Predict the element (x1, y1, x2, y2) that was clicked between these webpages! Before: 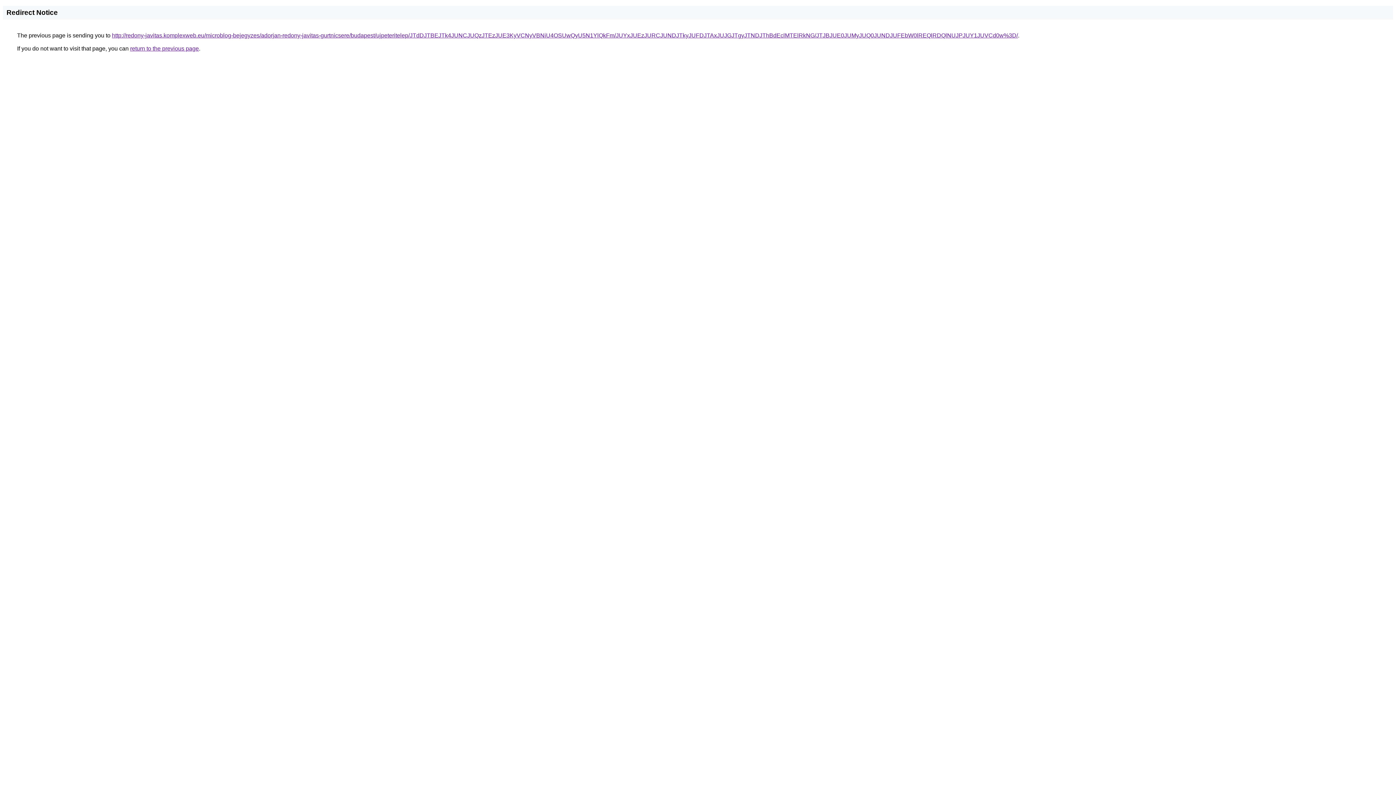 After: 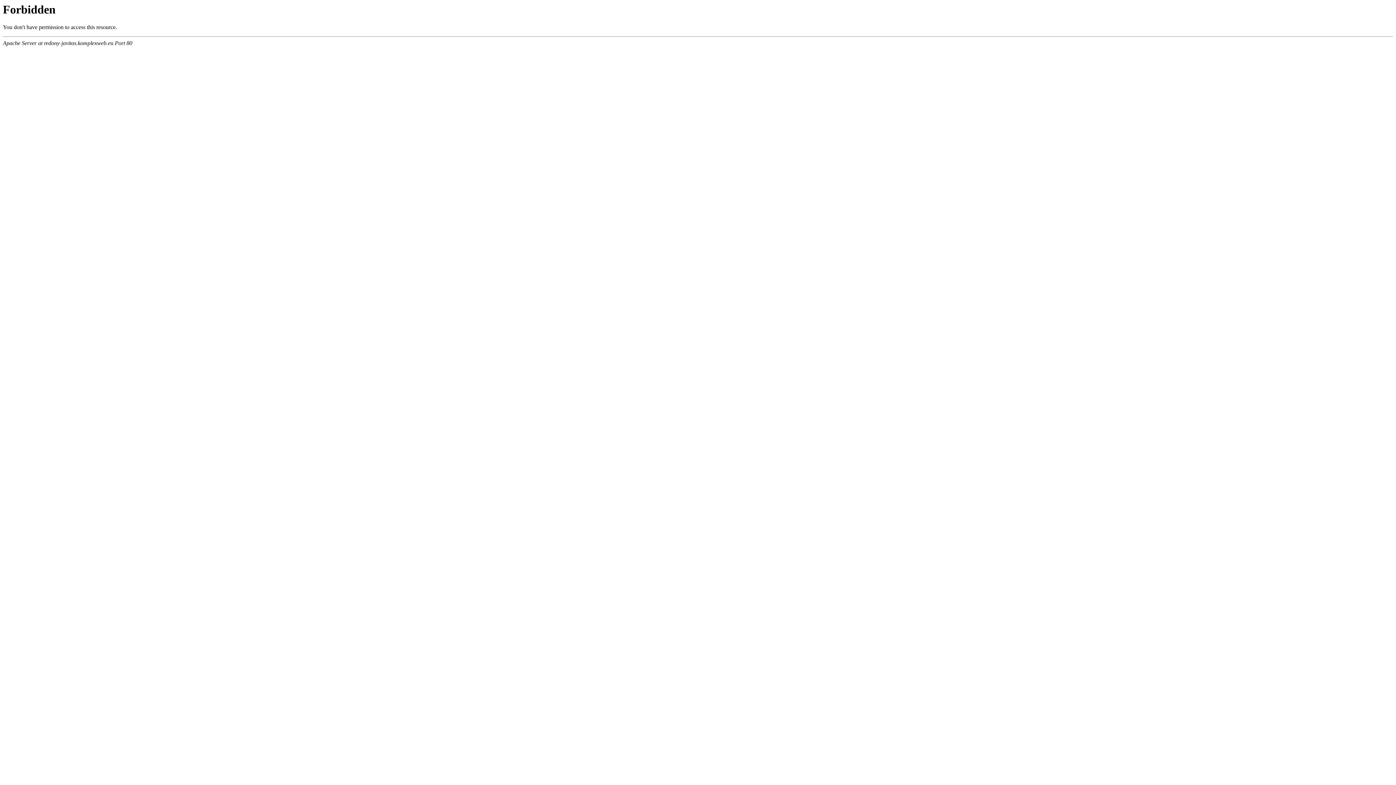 Action: bbox: (112, 32, 1018, 38) label: http://redony-javitas.komplexweb.eu/microblog-bejegyzes/adorjan-redony-javitas-gurtnicsere/budapest/ujpeteritelep/JTdDJTBEJTk4JUNCJUQzJTEzJUE3KyVCNyVBNiU4OSUwQyU5N1YlQkFm/JUYxJUEzJURCJUNDJTkyJUFDJTAxJUJGJTgyJTNDJThBdEclMTElRkNG/JTJBJUE0JUMyJUQ0JUNDJUFEbW0lREQlRDQlNUJPJUY1JUVCd0w%3D/